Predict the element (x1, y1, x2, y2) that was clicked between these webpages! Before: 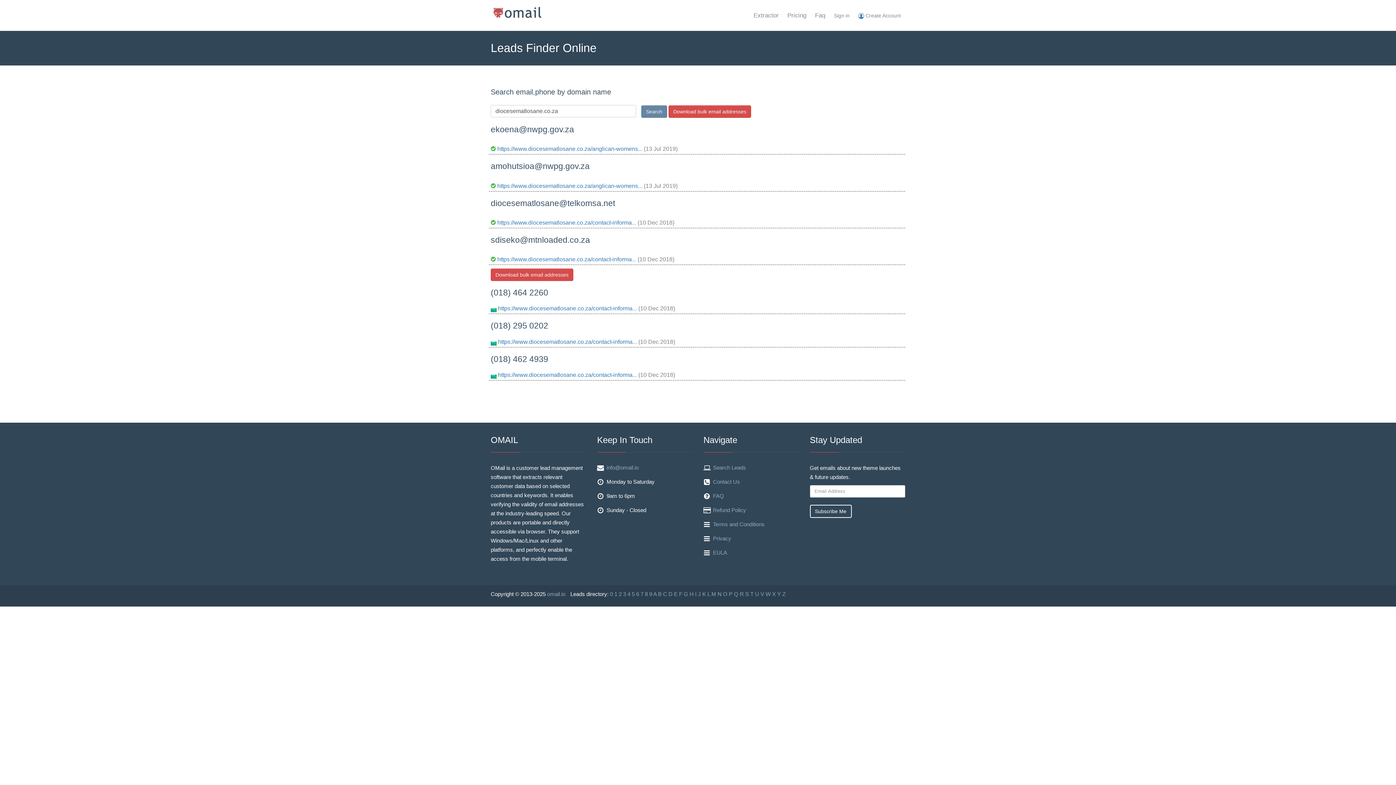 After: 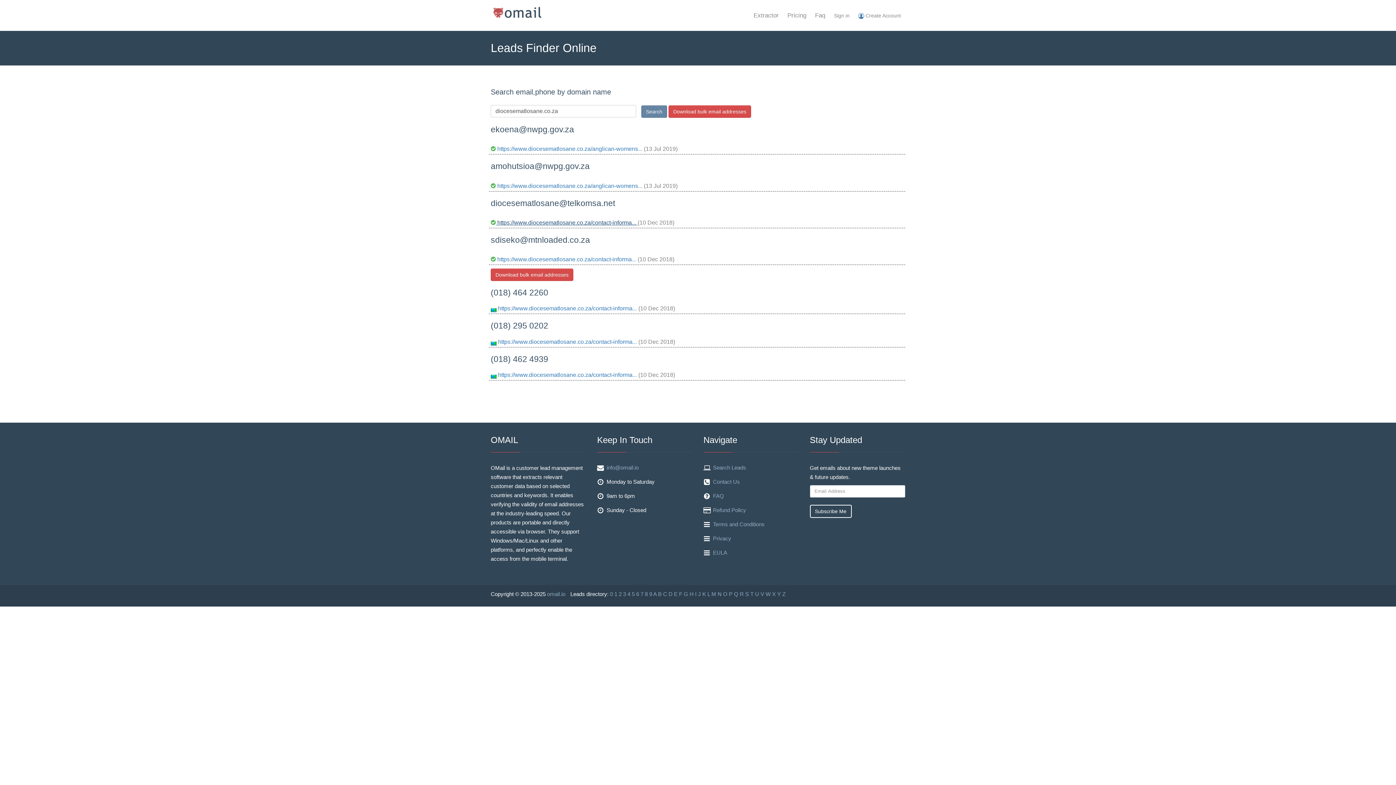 Action: label:  https://www.diocesematlosane.co.za/contact-informa...  bbox: (490, 219, 637, 225)